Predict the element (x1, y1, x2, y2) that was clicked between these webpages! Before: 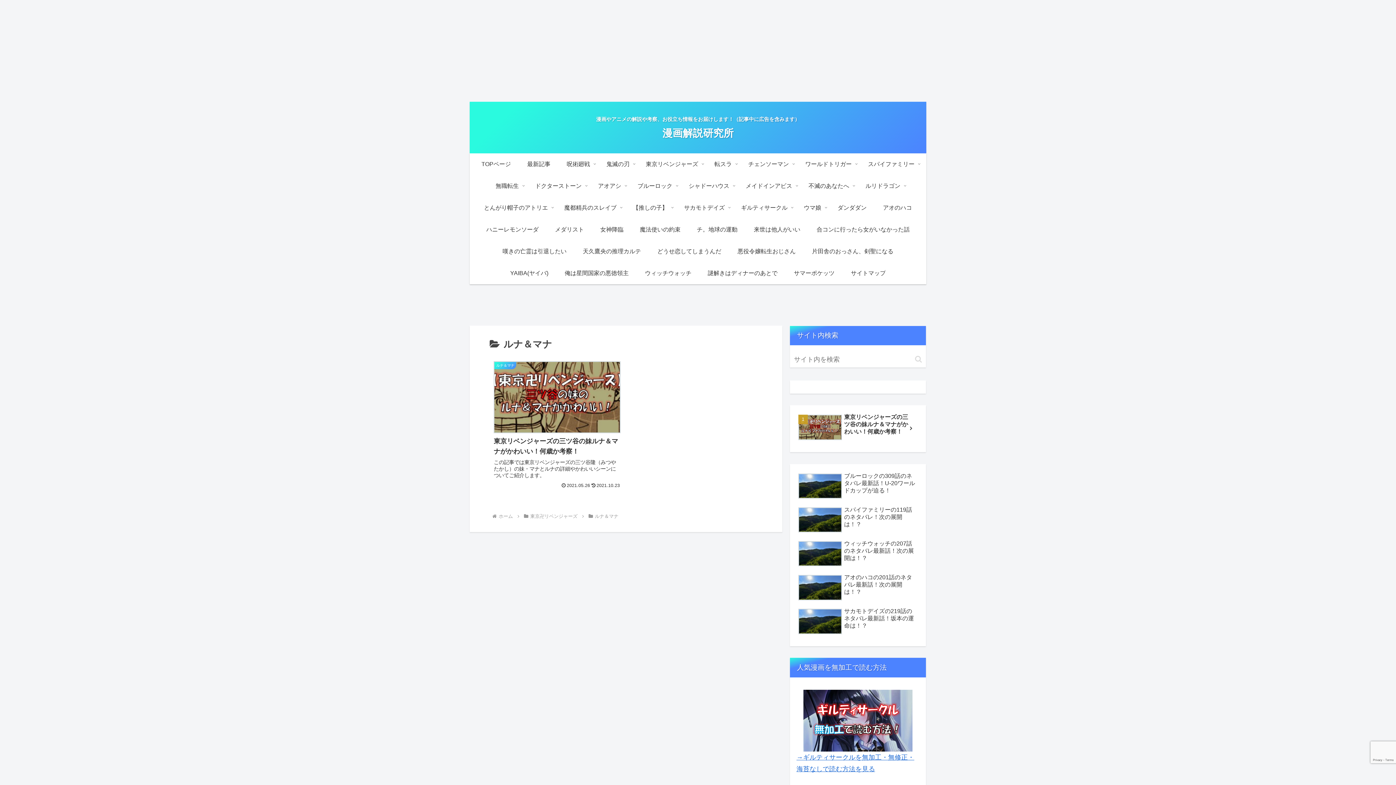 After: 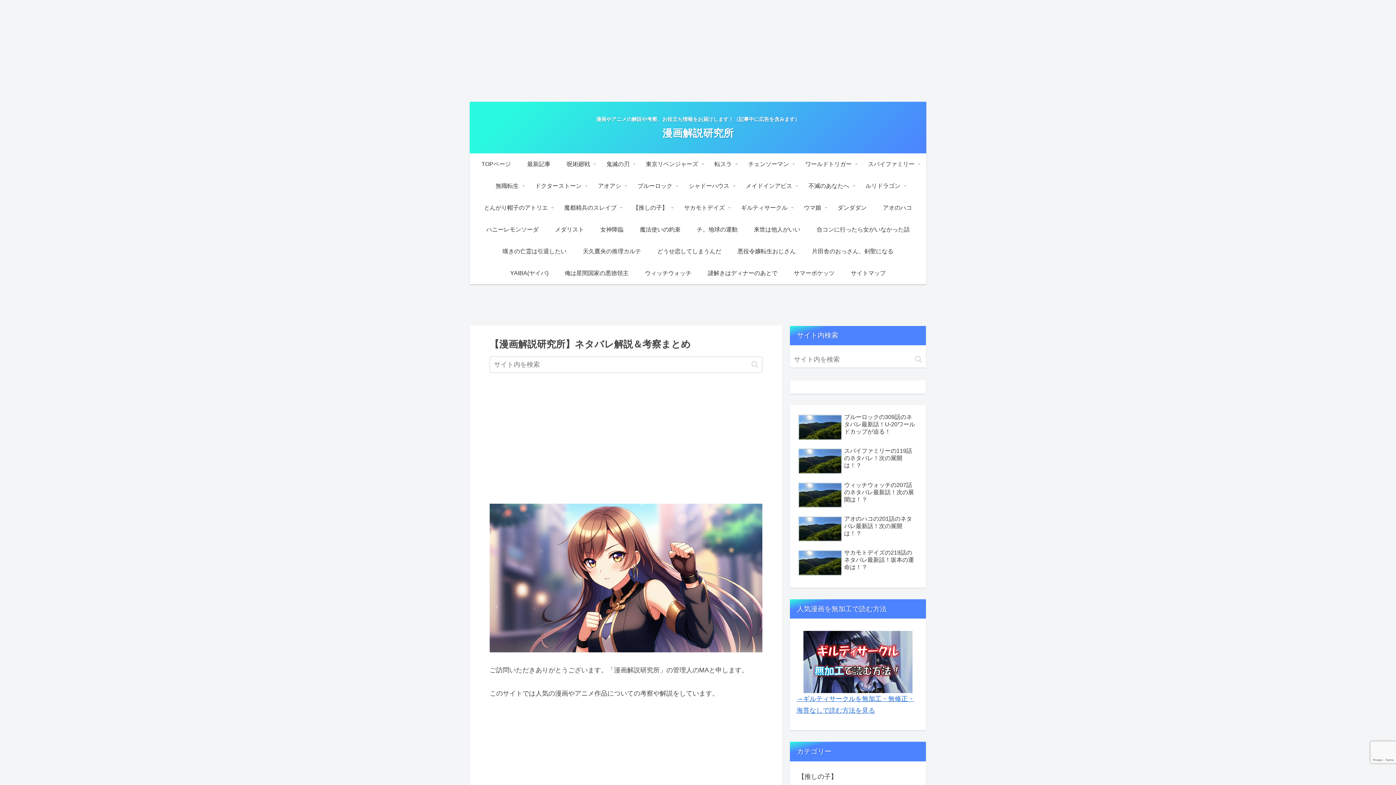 Action: bbox: (656, 130, 740, 138) label: 漫画解説研究所